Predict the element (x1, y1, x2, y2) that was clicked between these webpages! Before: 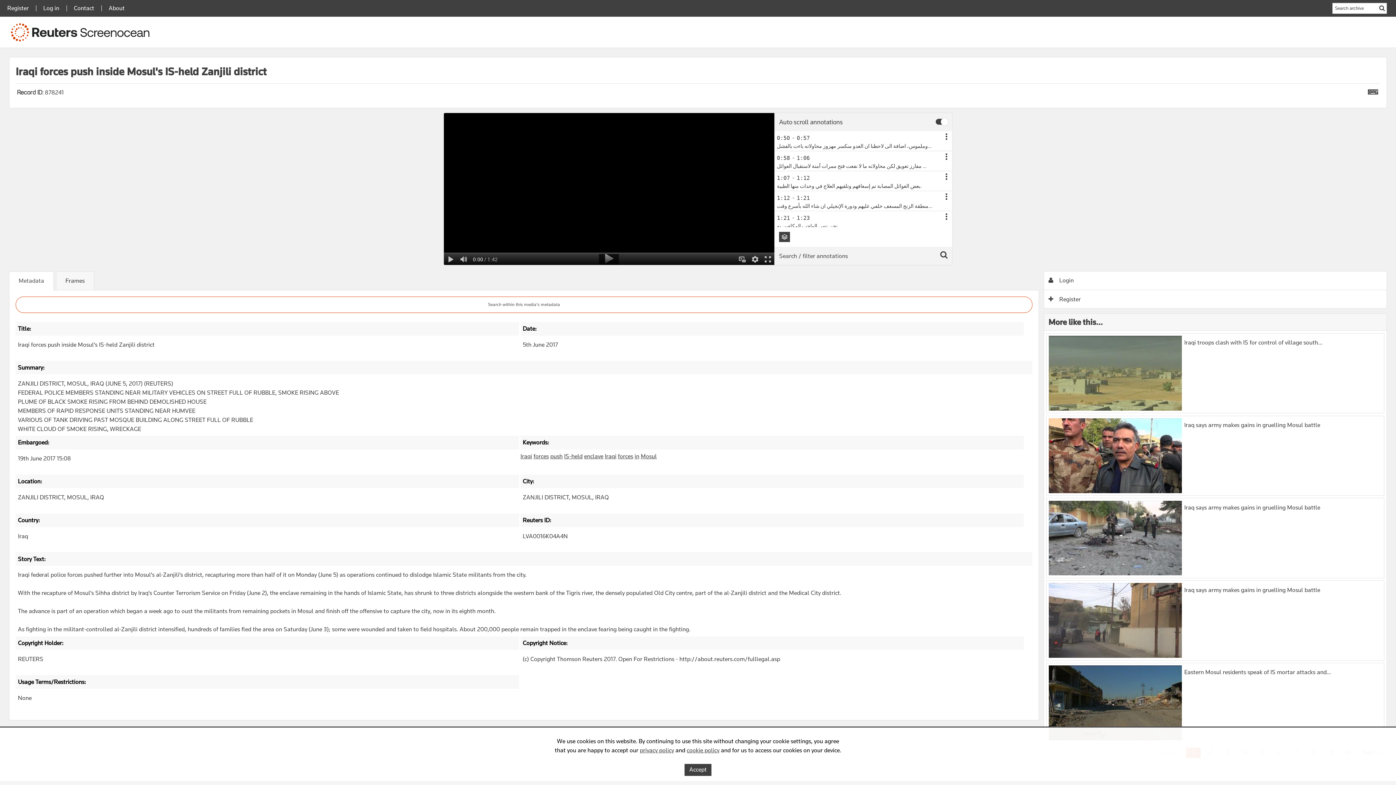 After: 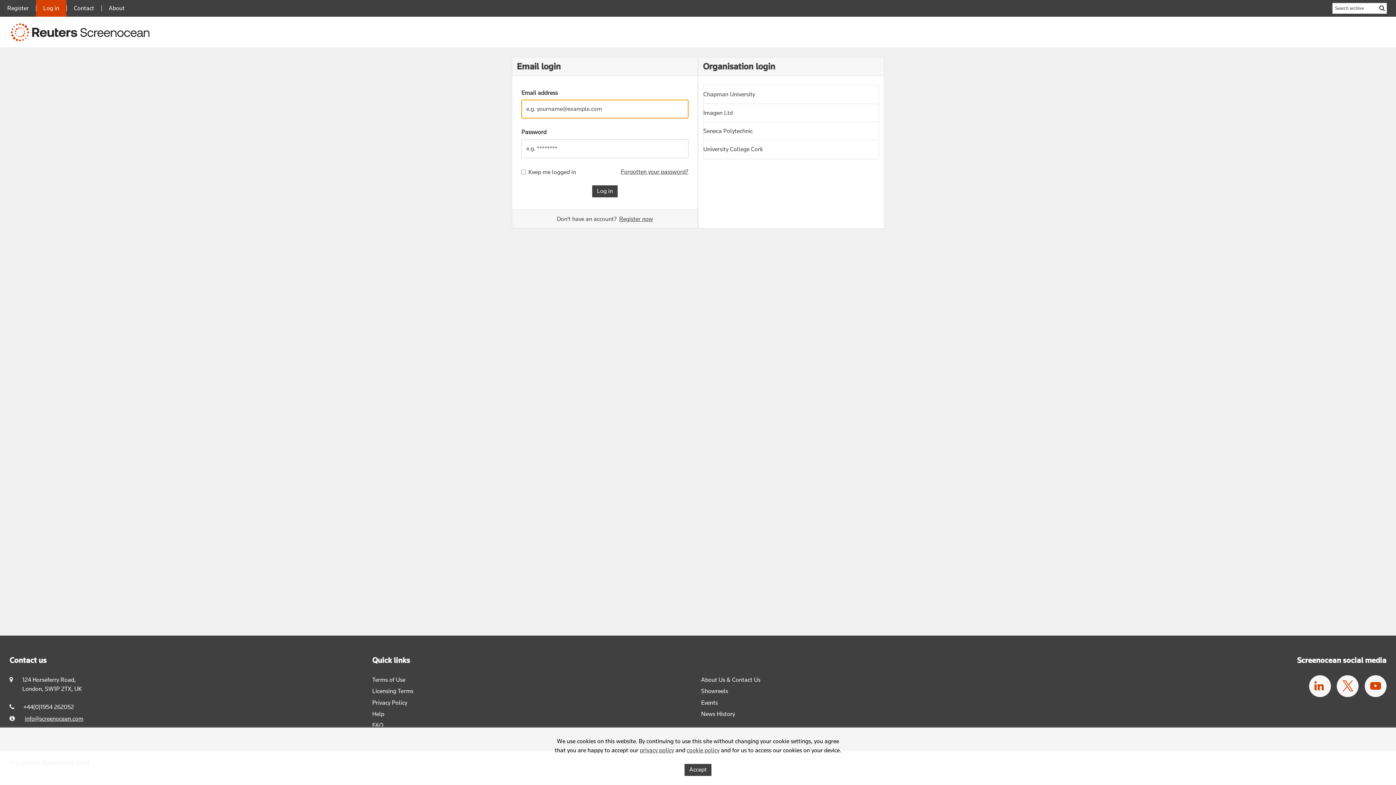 Action: bbox: (36, 0, 66, 16) label: Log in